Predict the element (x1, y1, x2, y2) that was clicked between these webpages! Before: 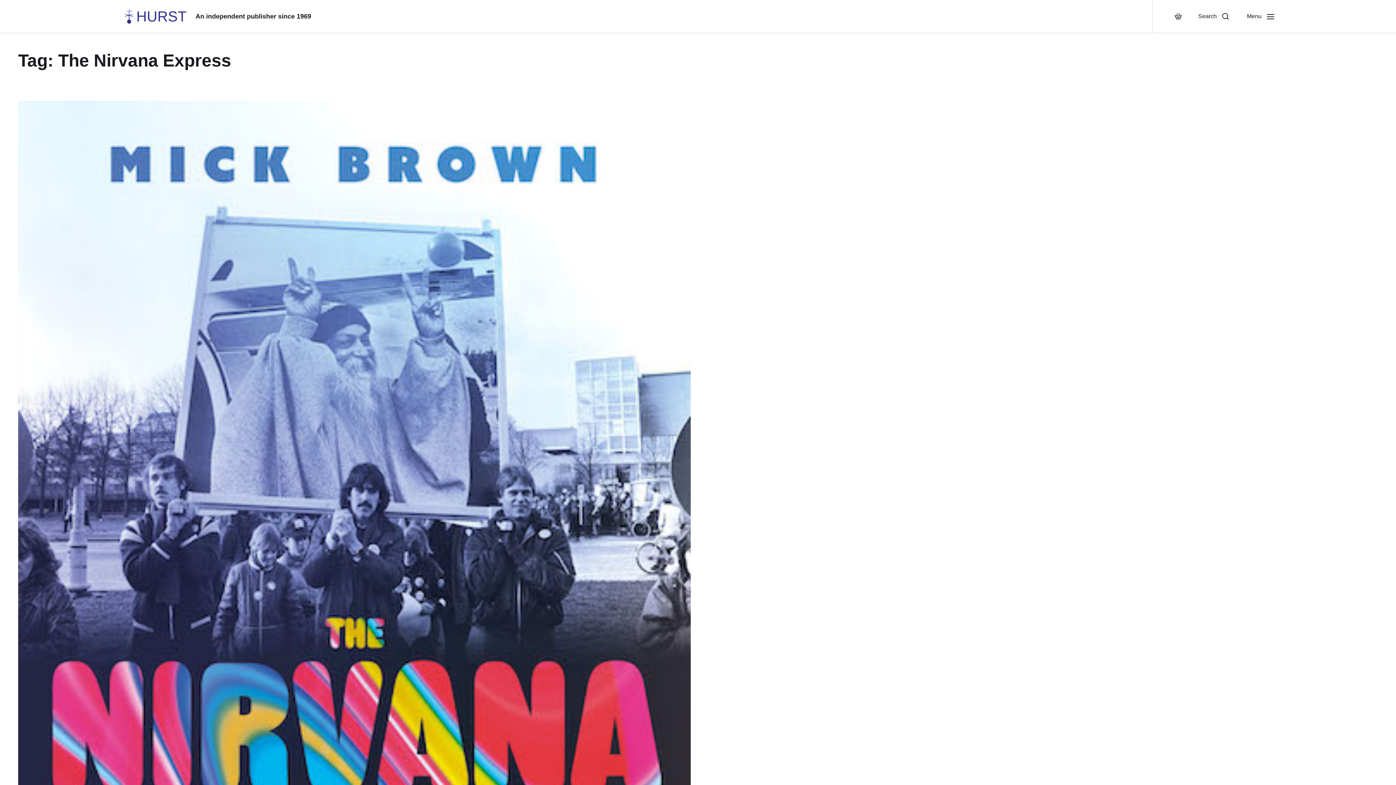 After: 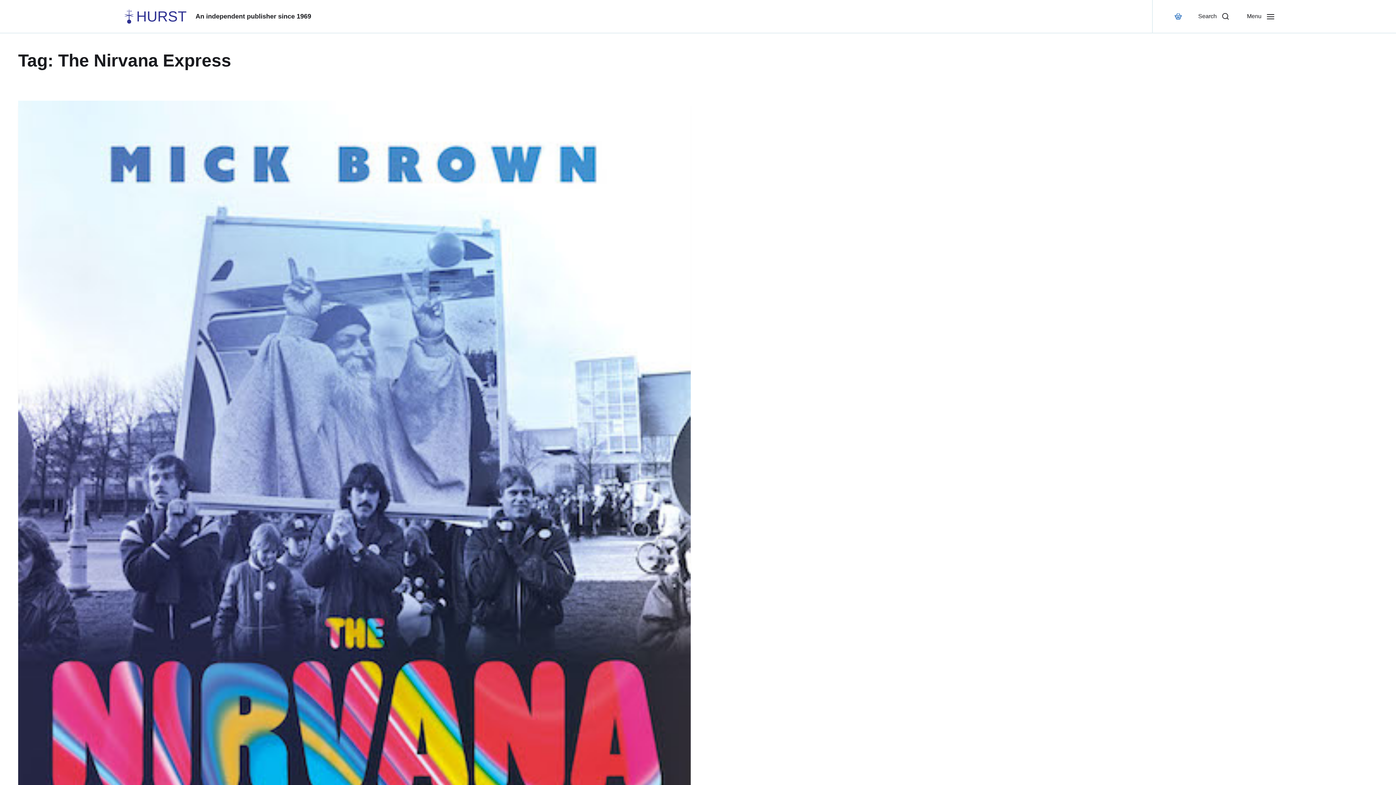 Action: bbox: (1160, 0, 1191, 32)